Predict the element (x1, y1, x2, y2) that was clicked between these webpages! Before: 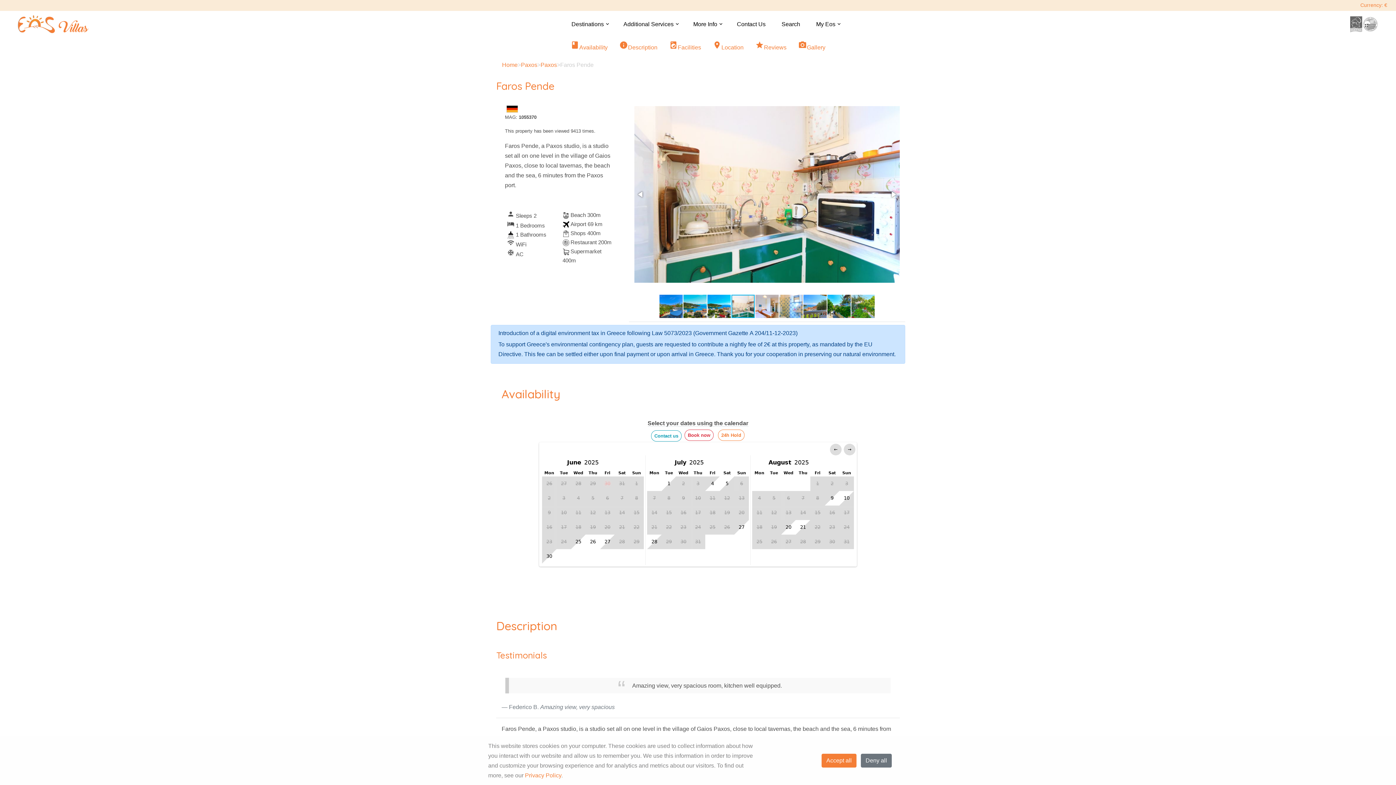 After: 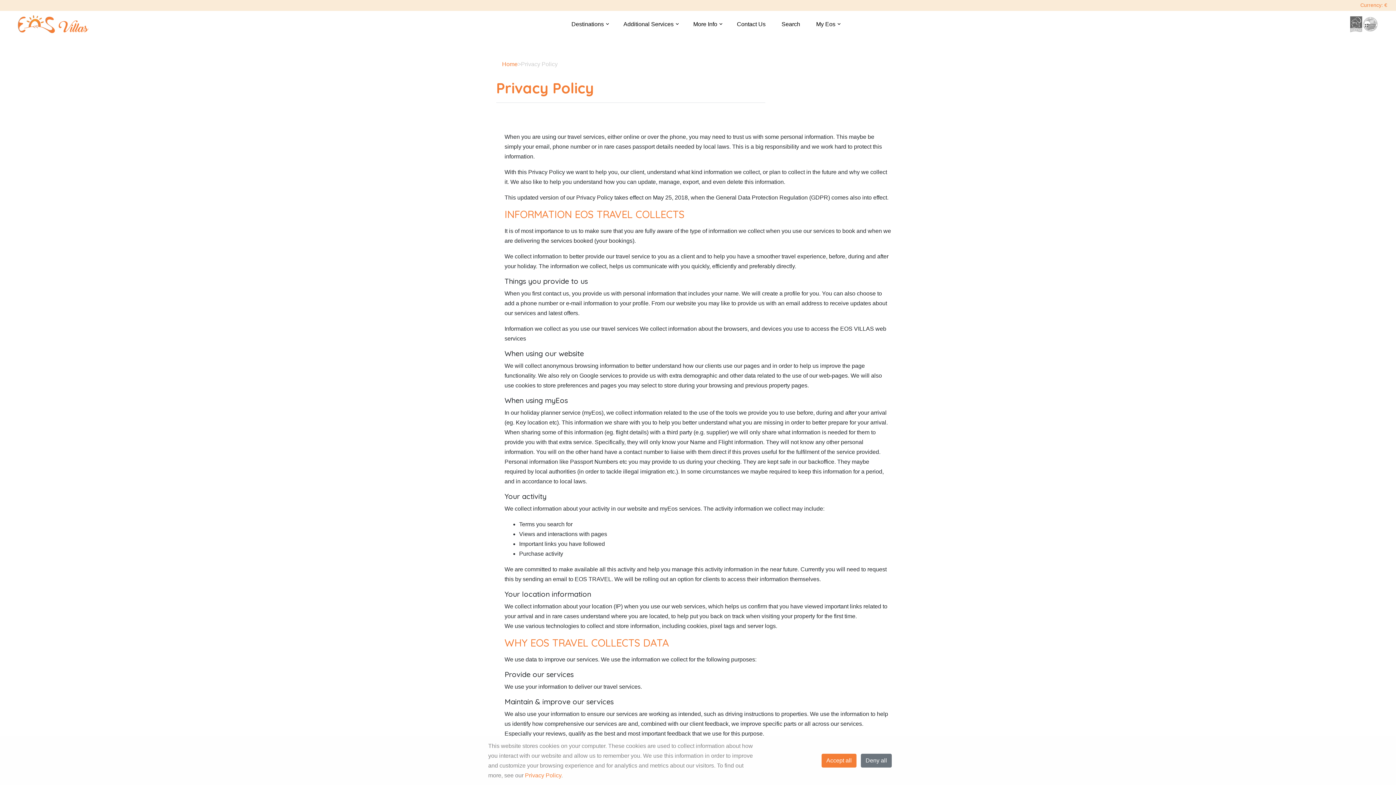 Action: label: Privacy Policy bbox: (525, 772, 561, 778)